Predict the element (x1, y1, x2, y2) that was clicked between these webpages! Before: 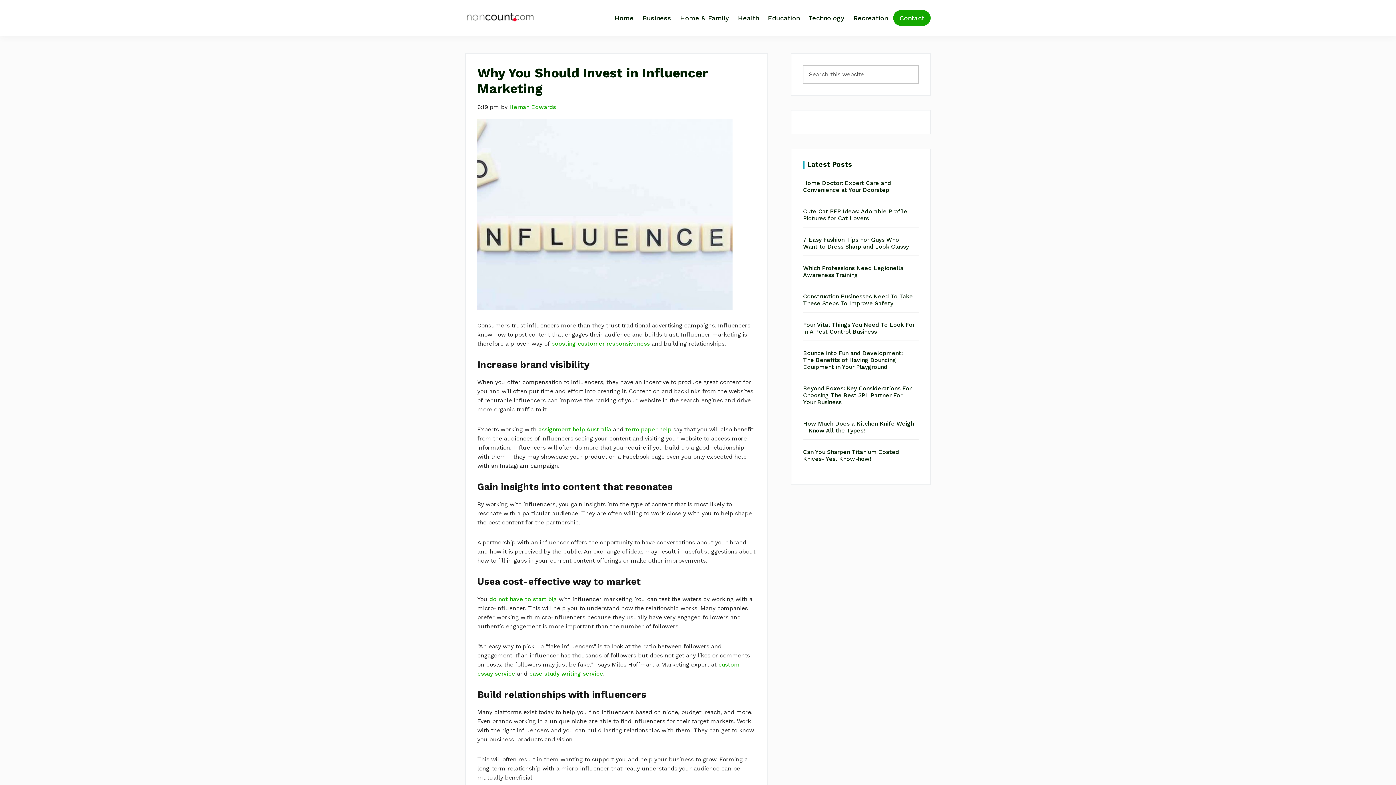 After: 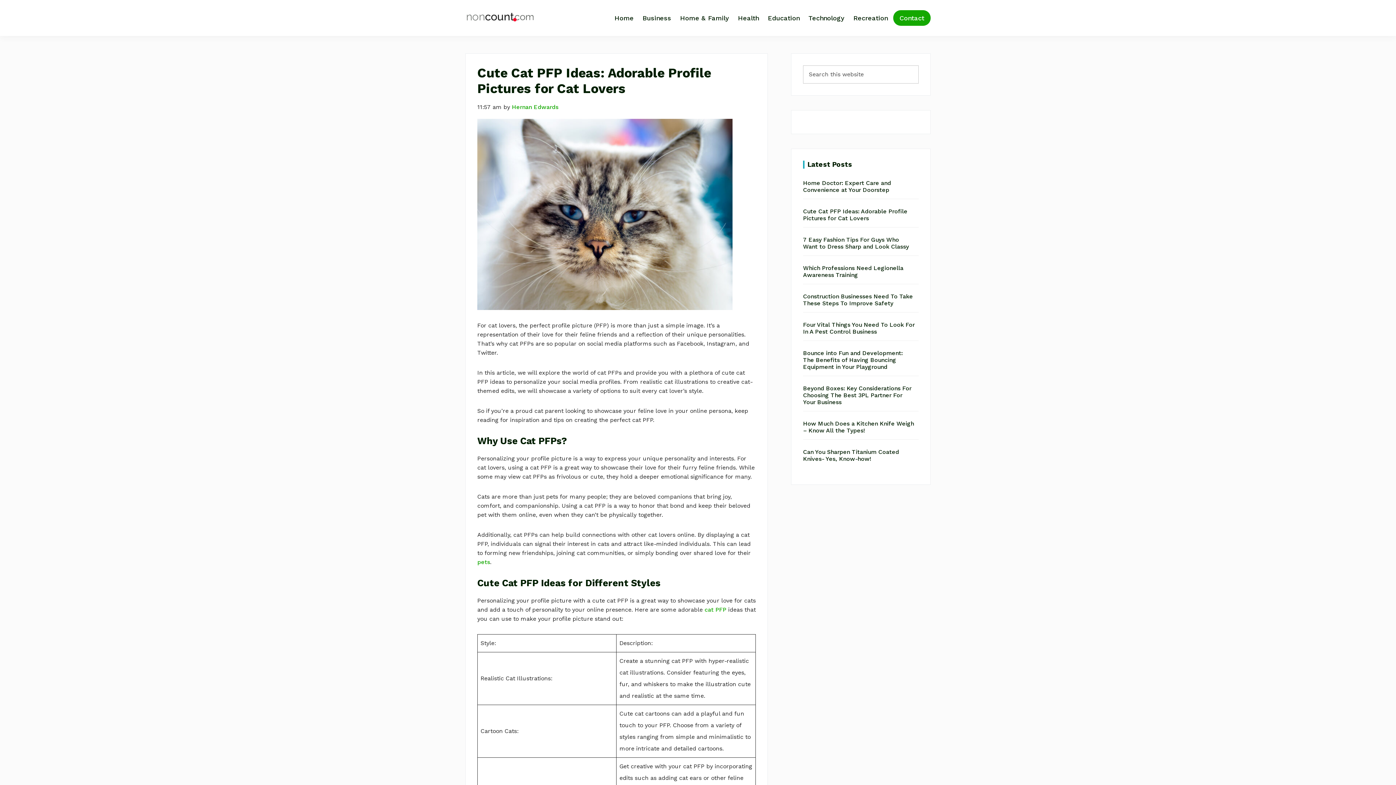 Action: bbox: (803, 208, 907, 221) label: Cute Cat PFP Ideas: Adorable Profile Pictures for Cat Lovers